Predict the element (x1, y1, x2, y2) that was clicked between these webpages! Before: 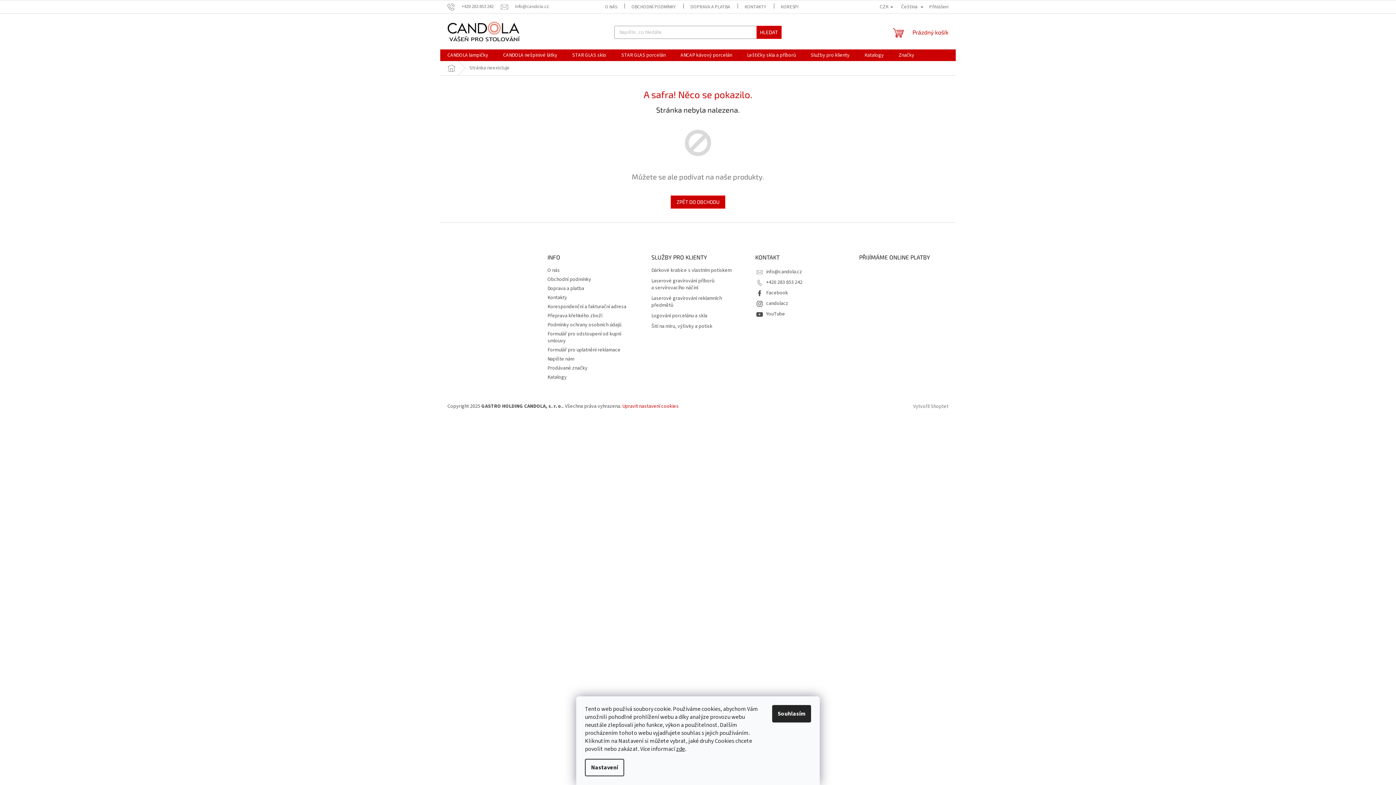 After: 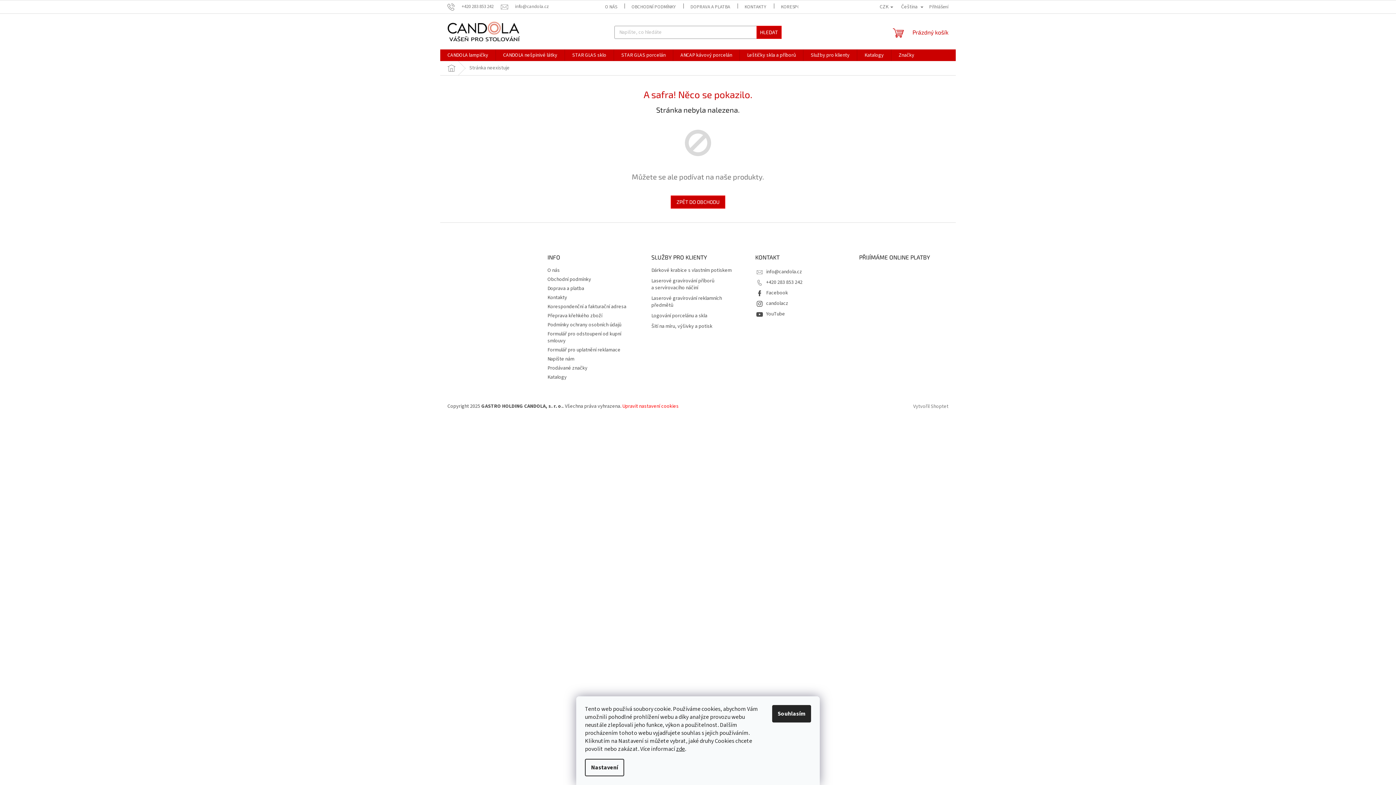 Action: label: Upravit nastavení cookies bbox: (622, 403, 678, 410)